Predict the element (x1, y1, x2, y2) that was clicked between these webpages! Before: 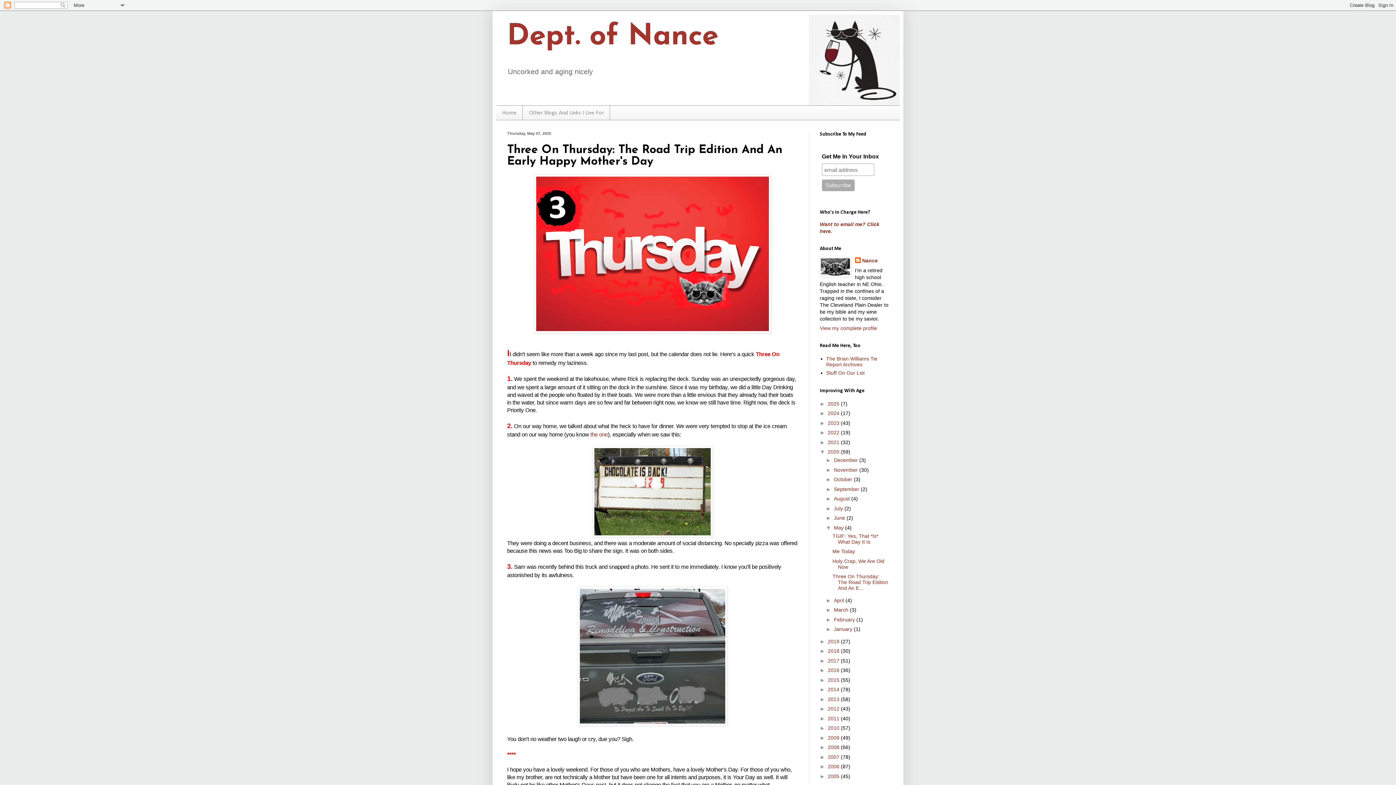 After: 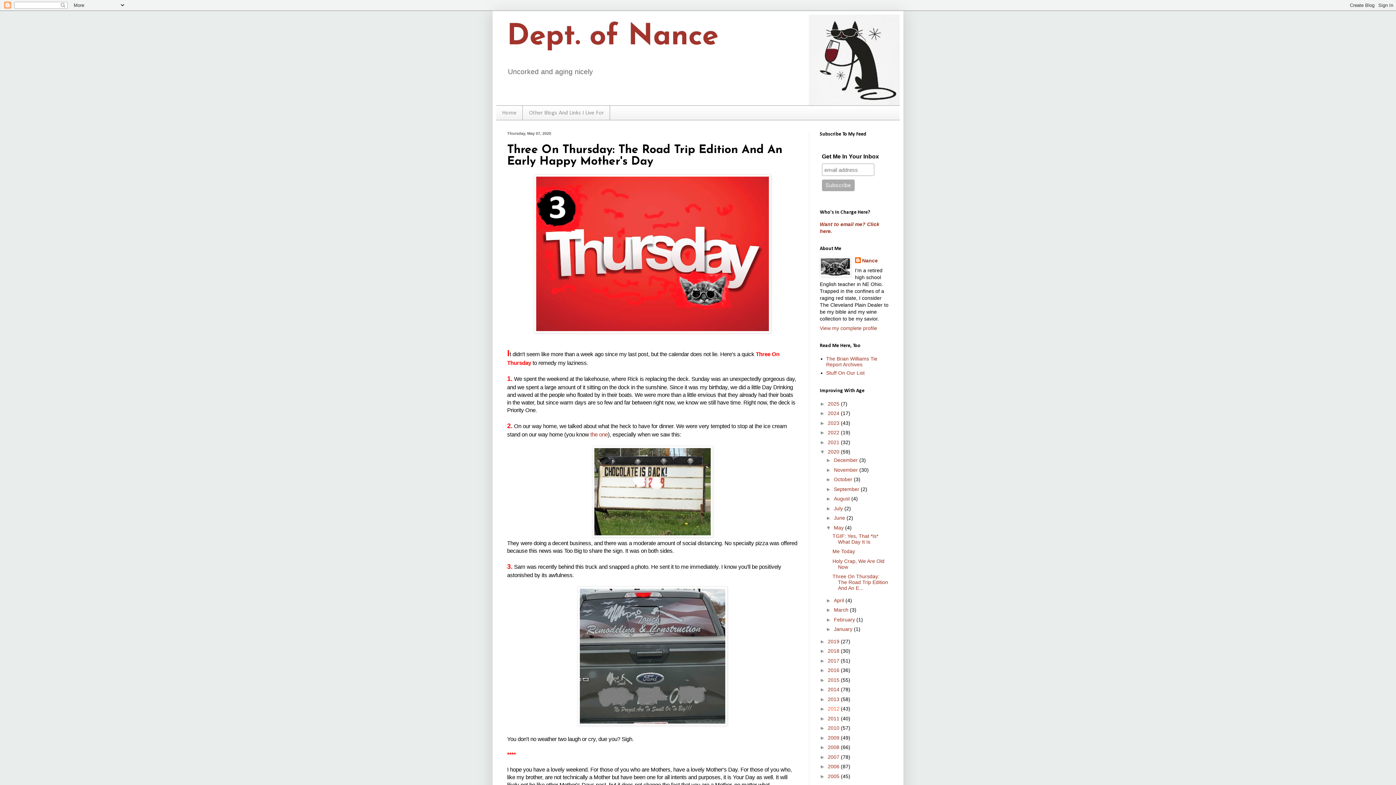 Action: bbox: (828, 706, 841, 712) label: 2012 